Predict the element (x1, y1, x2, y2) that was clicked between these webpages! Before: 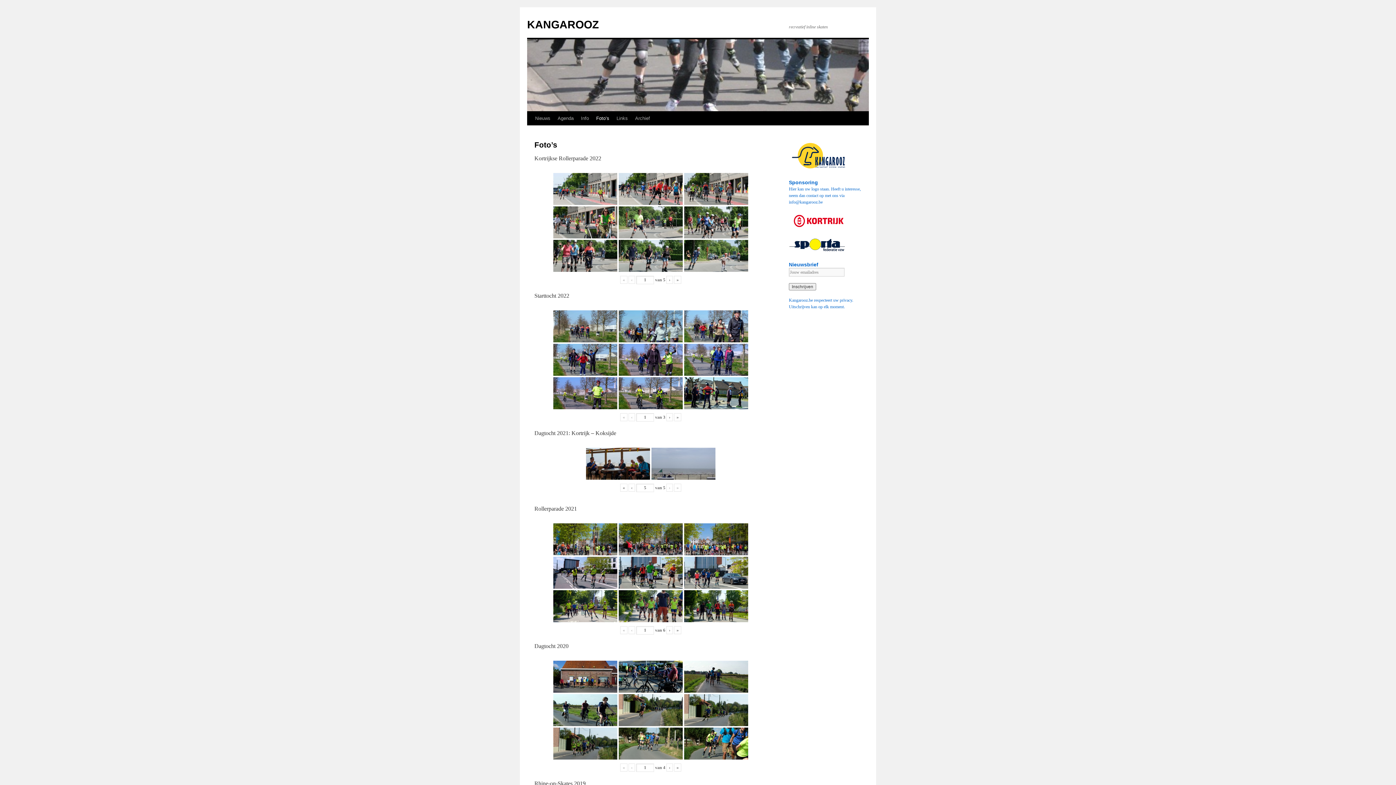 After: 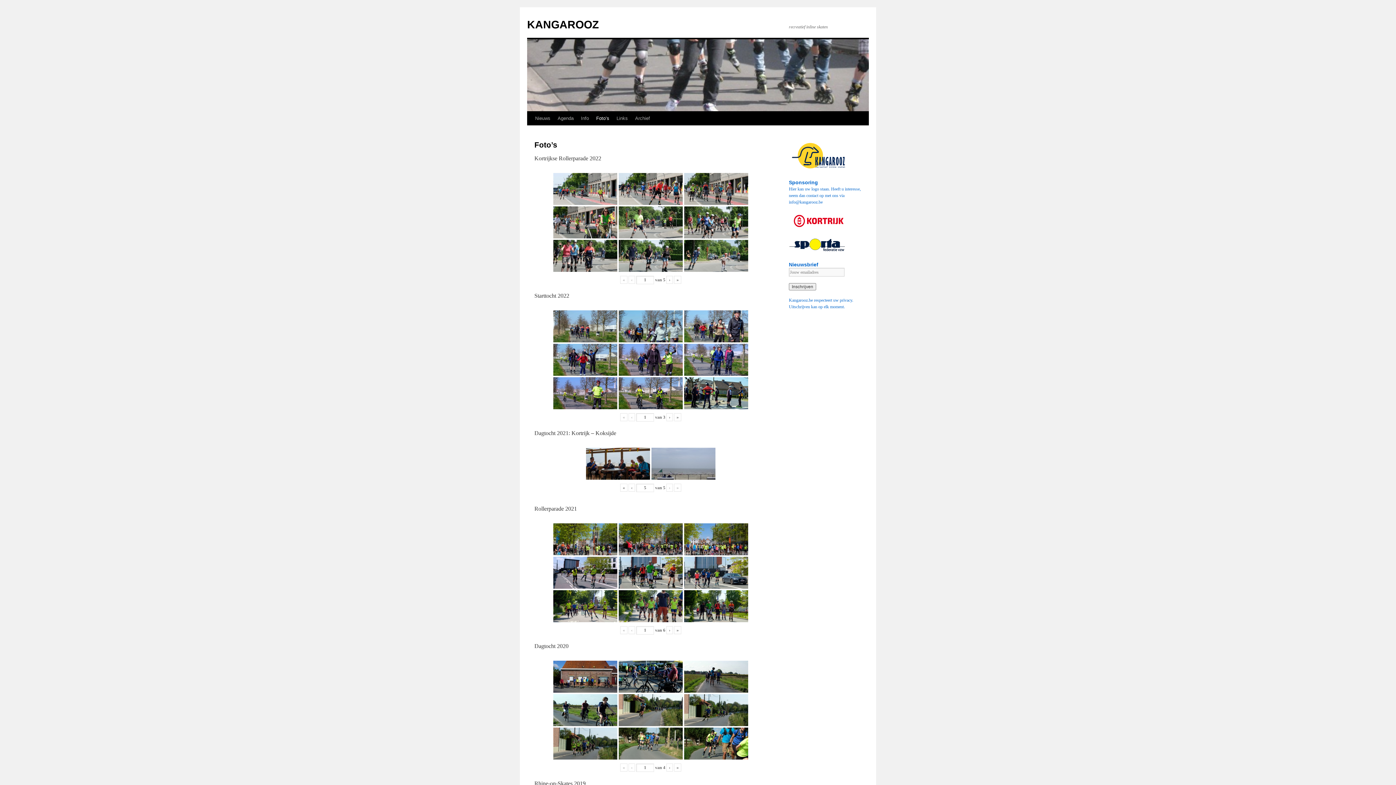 Action: label: » bbox: (674, 484, 681, 492)